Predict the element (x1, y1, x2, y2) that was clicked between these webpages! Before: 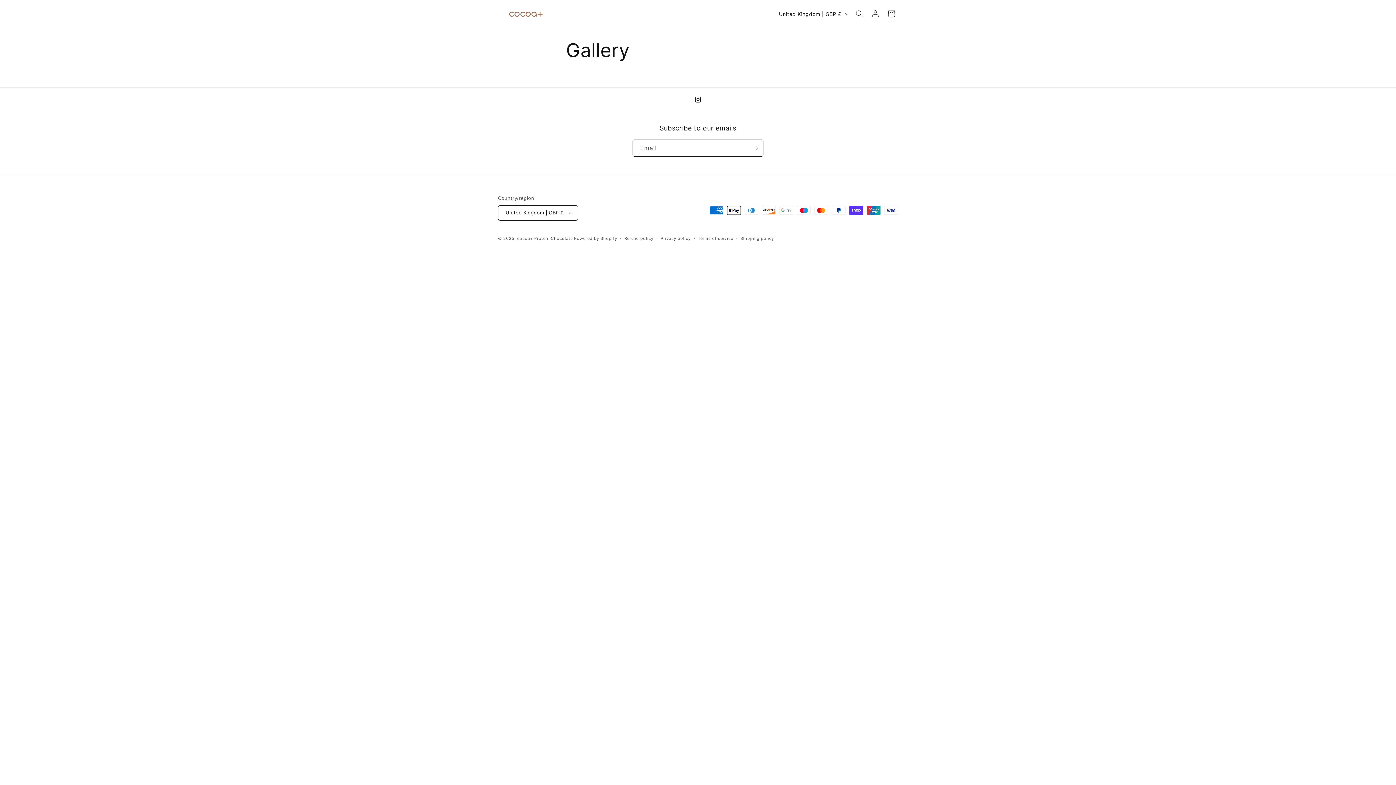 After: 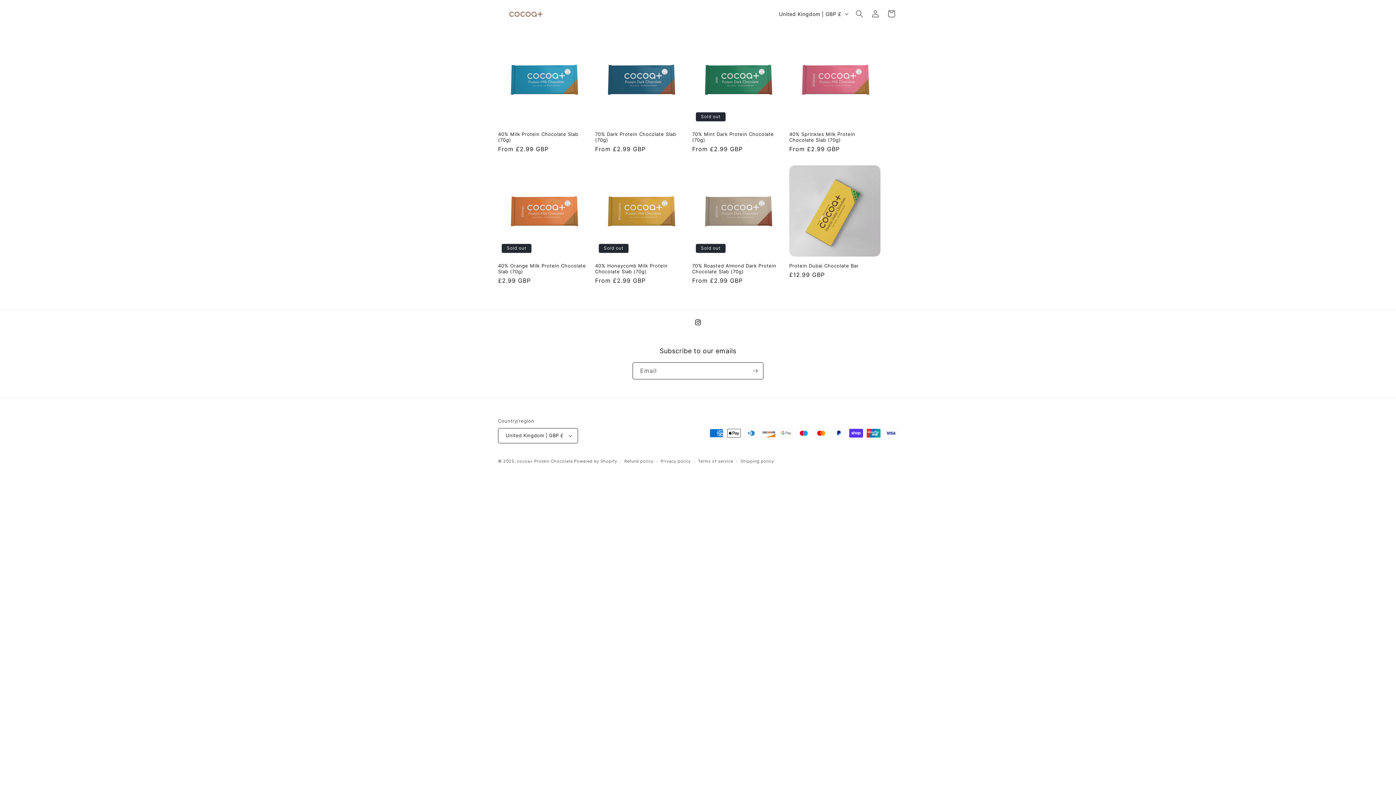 Action: bbox: (495, 4, 555, 23)